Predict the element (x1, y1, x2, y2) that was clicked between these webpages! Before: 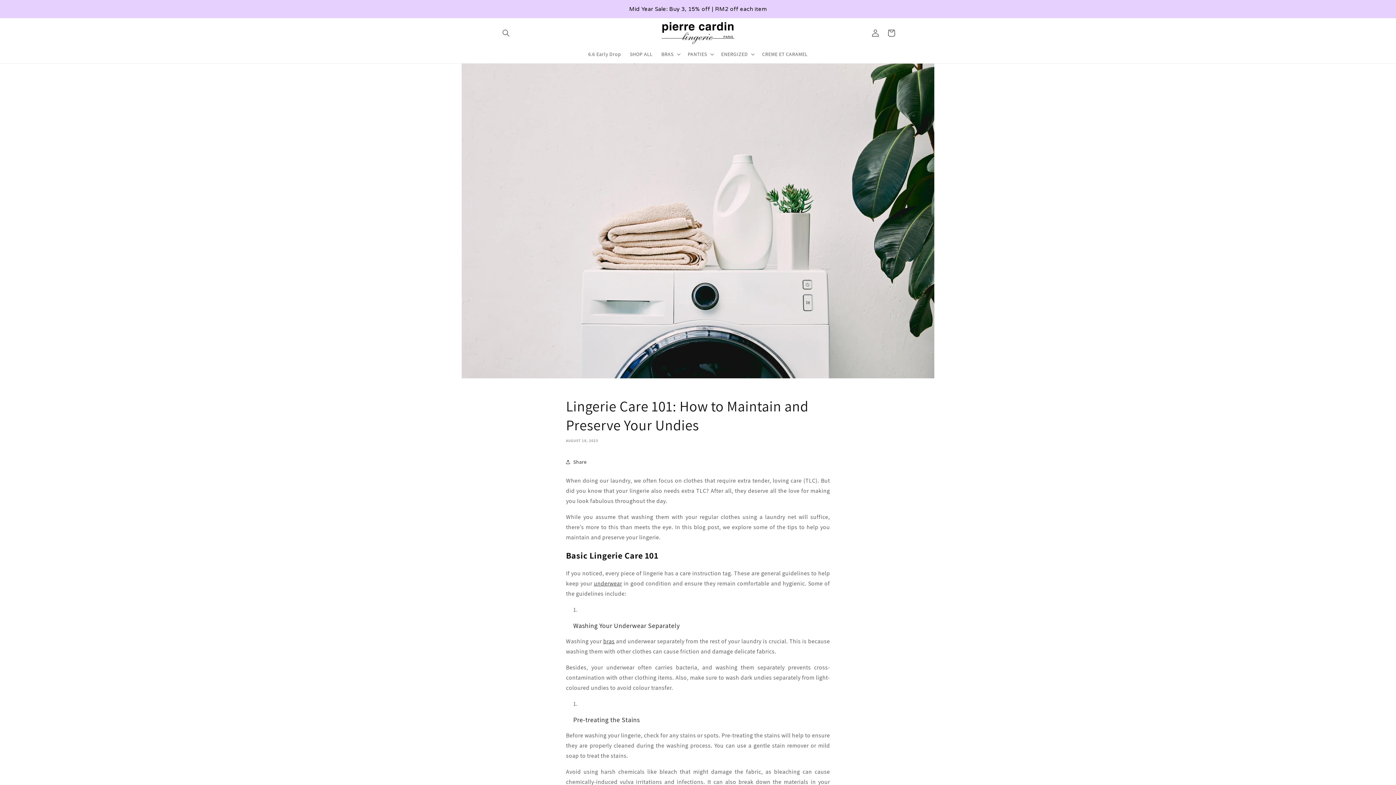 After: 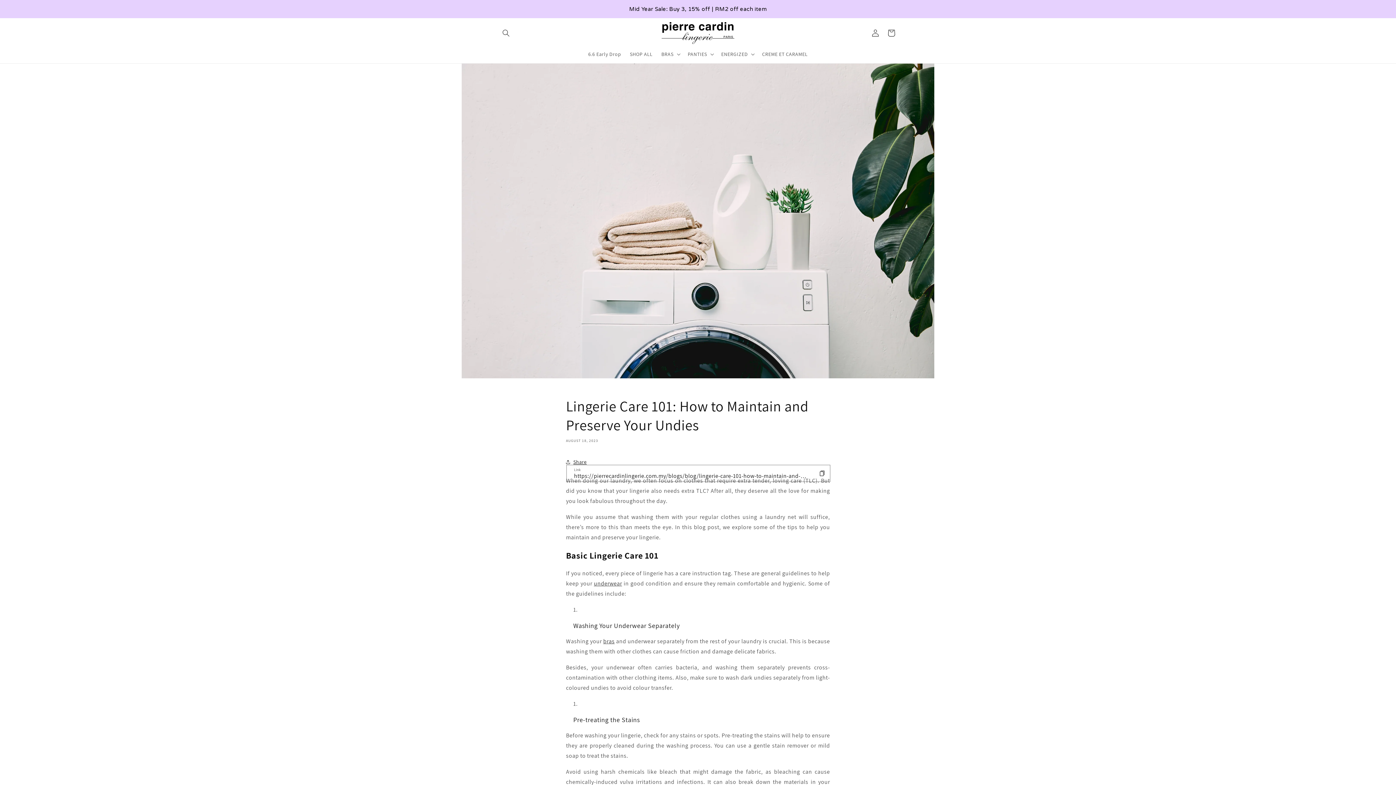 Action: label: Share bbox: (566, 454, 586, 470)